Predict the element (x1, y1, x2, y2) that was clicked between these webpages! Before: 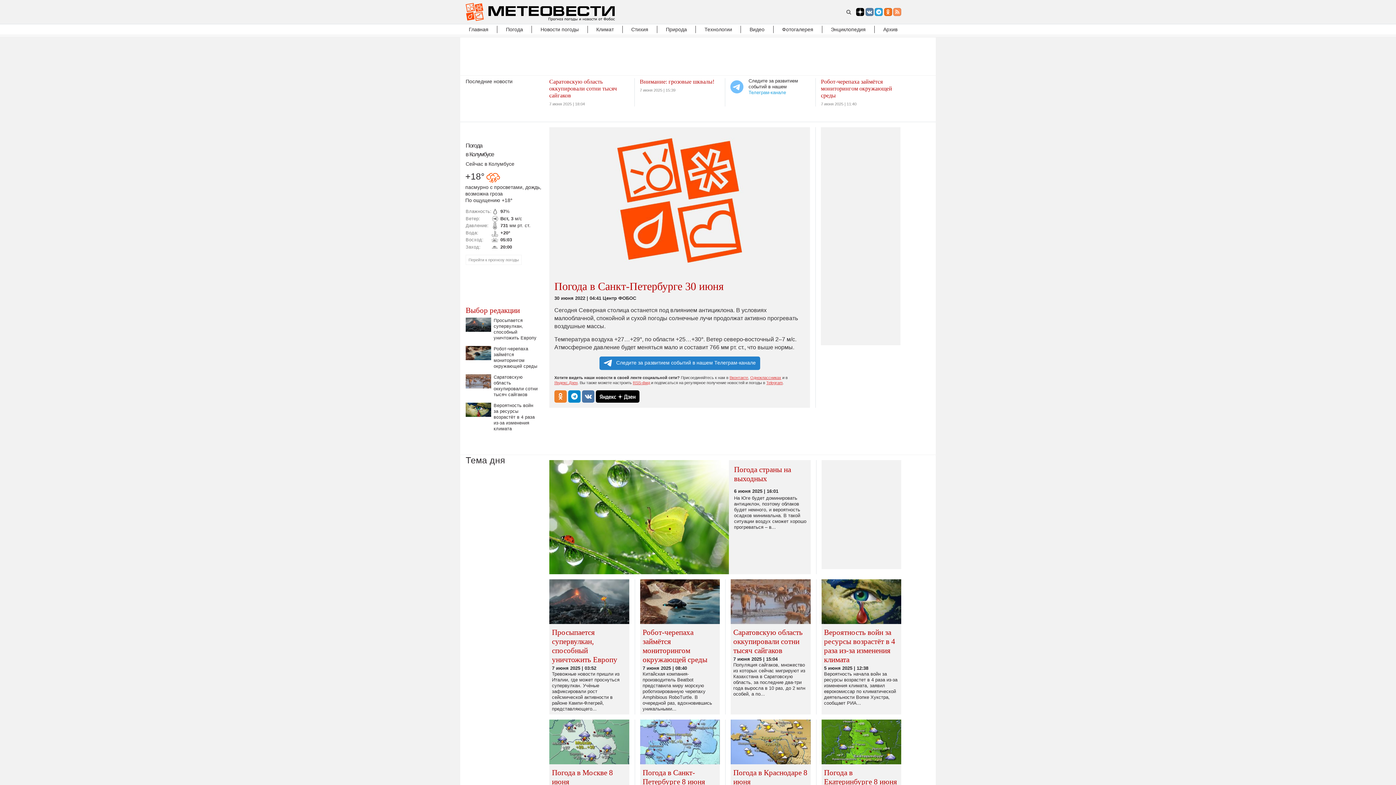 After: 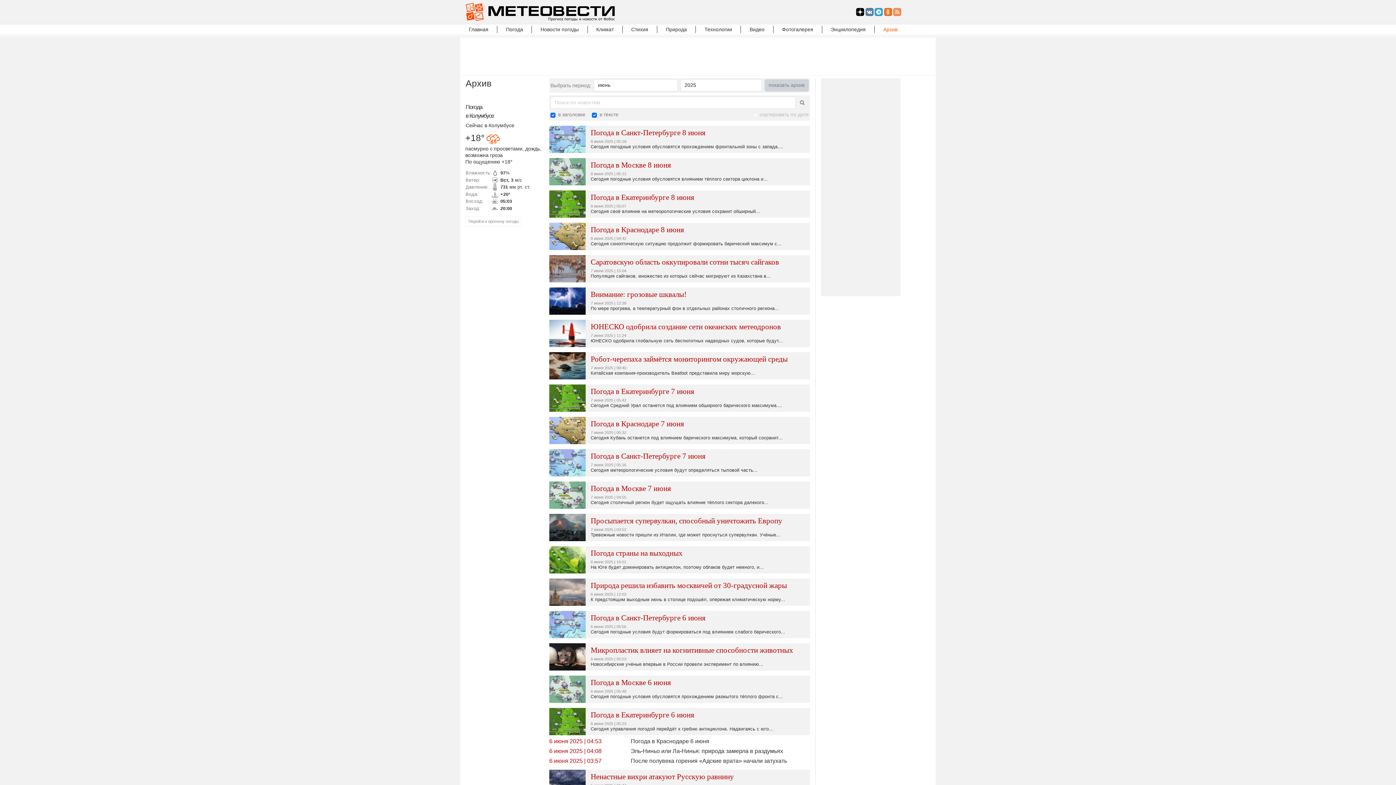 Action: label: Архив bbox: (875, 26, 905, 31)